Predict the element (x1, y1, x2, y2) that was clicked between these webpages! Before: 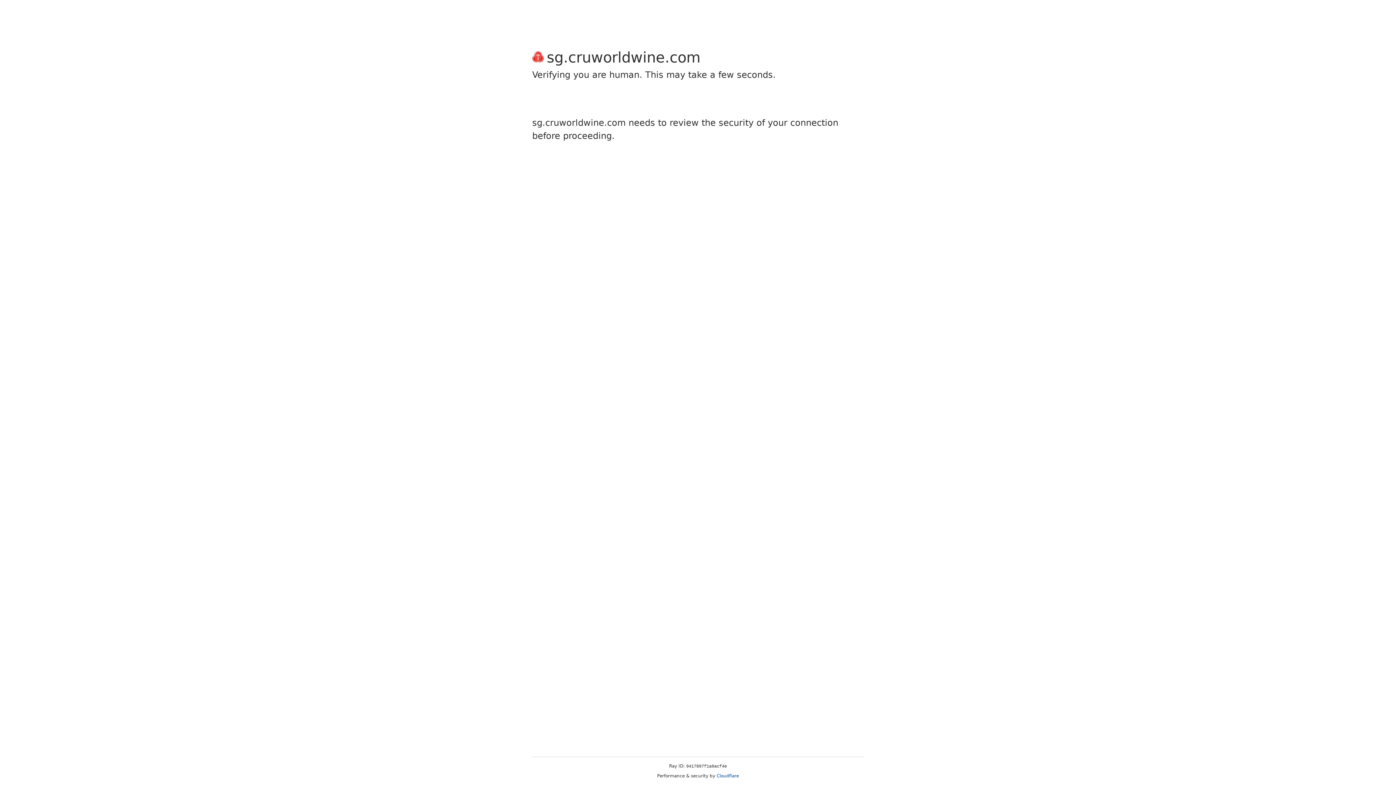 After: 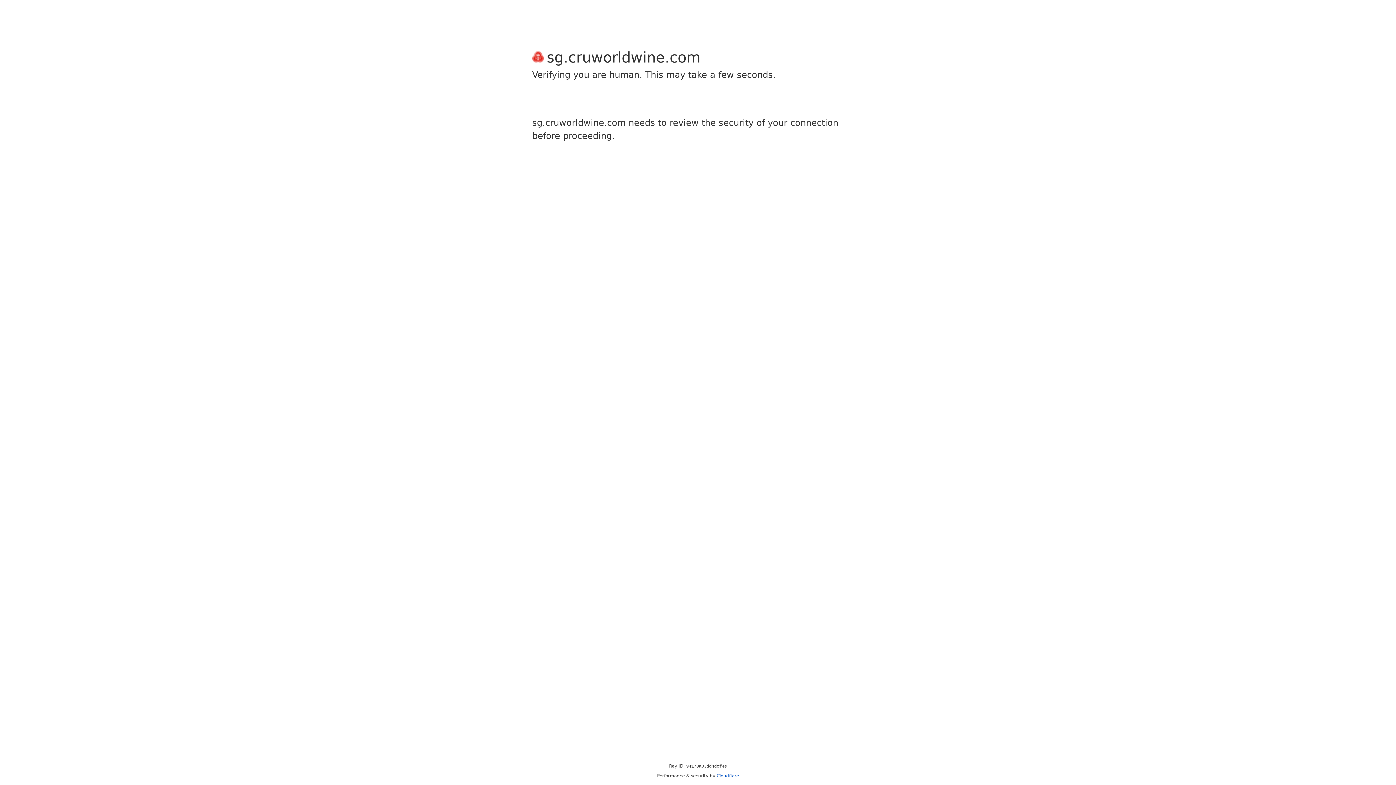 Action: bbox: (716, 773, 739, 778) label: Cloudflare